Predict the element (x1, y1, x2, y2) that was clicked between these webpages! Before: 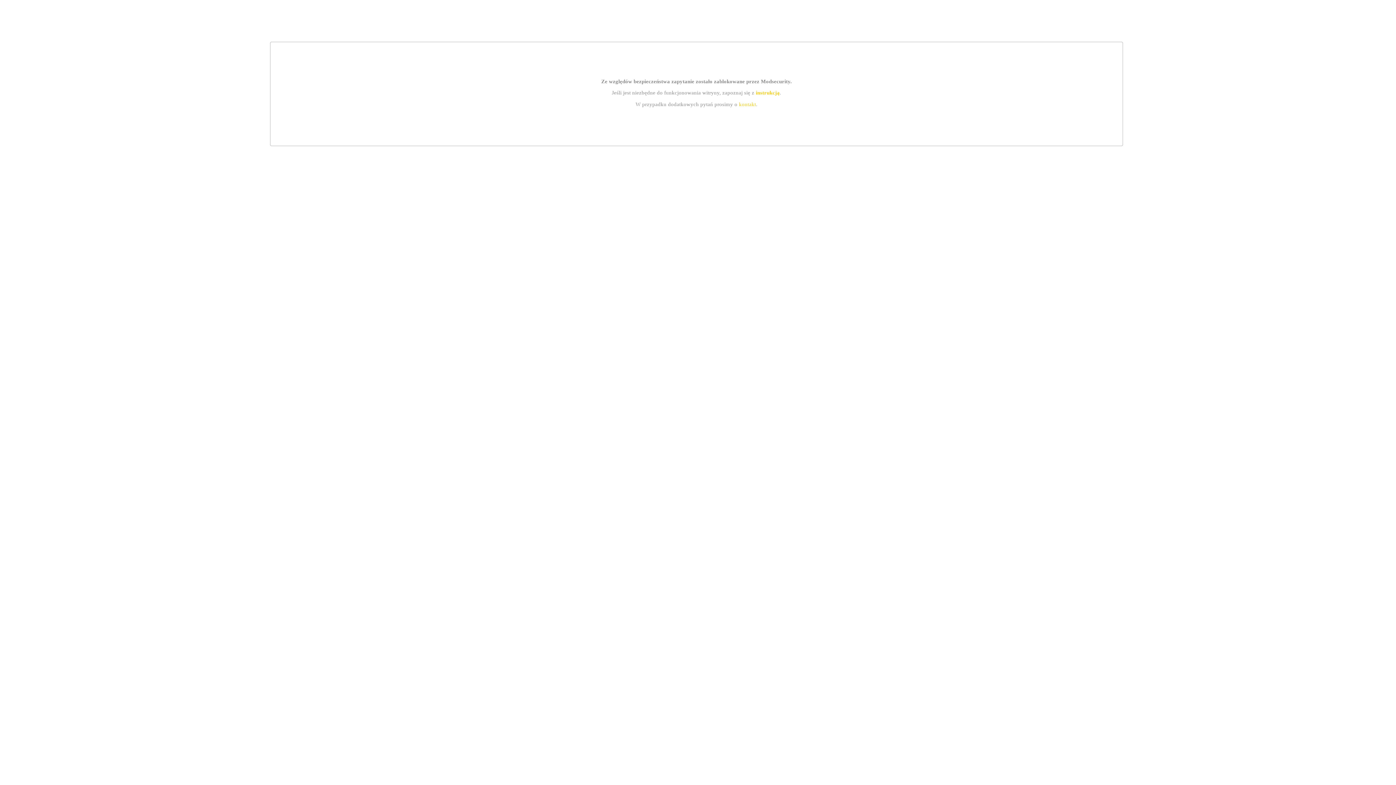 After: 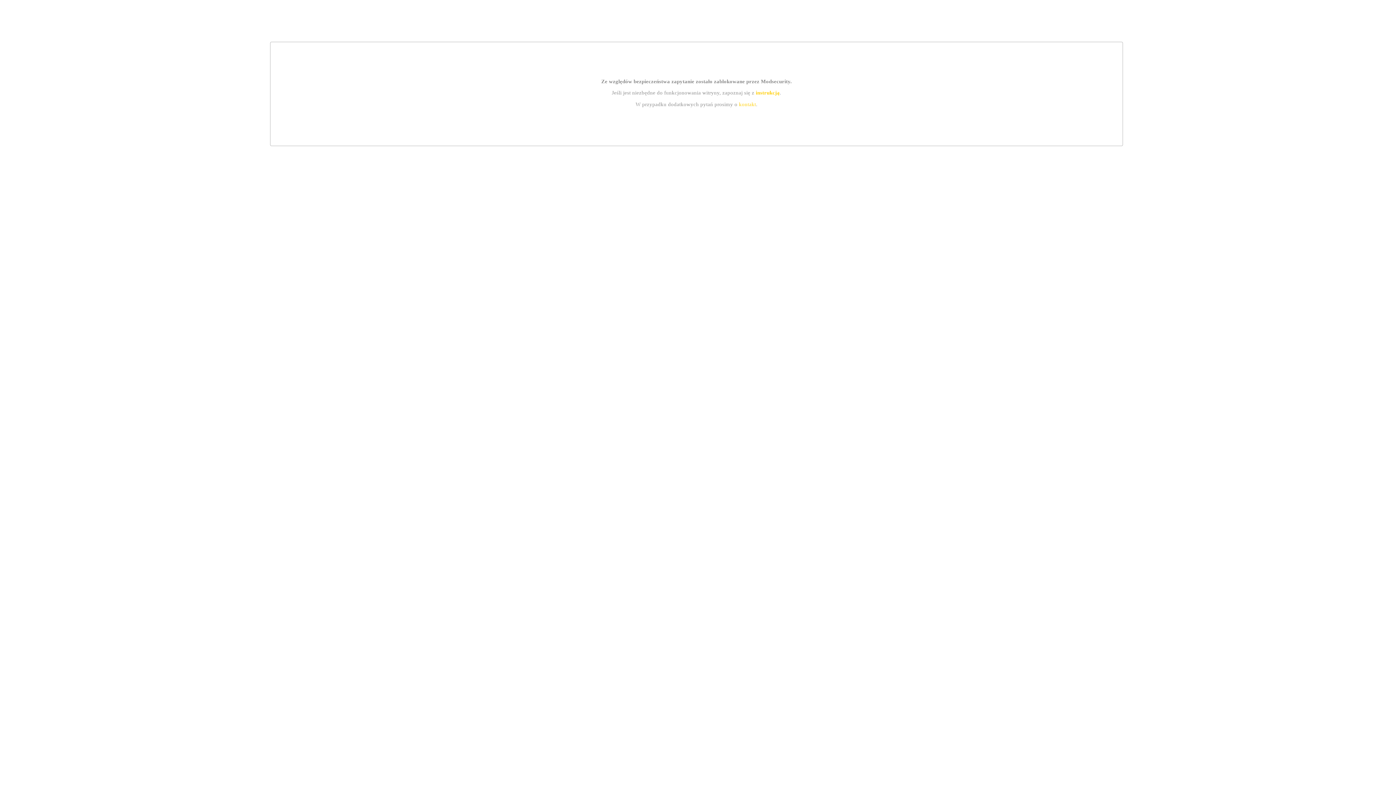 Action: bbox: (739, 101, 756, 107) label: kontakt